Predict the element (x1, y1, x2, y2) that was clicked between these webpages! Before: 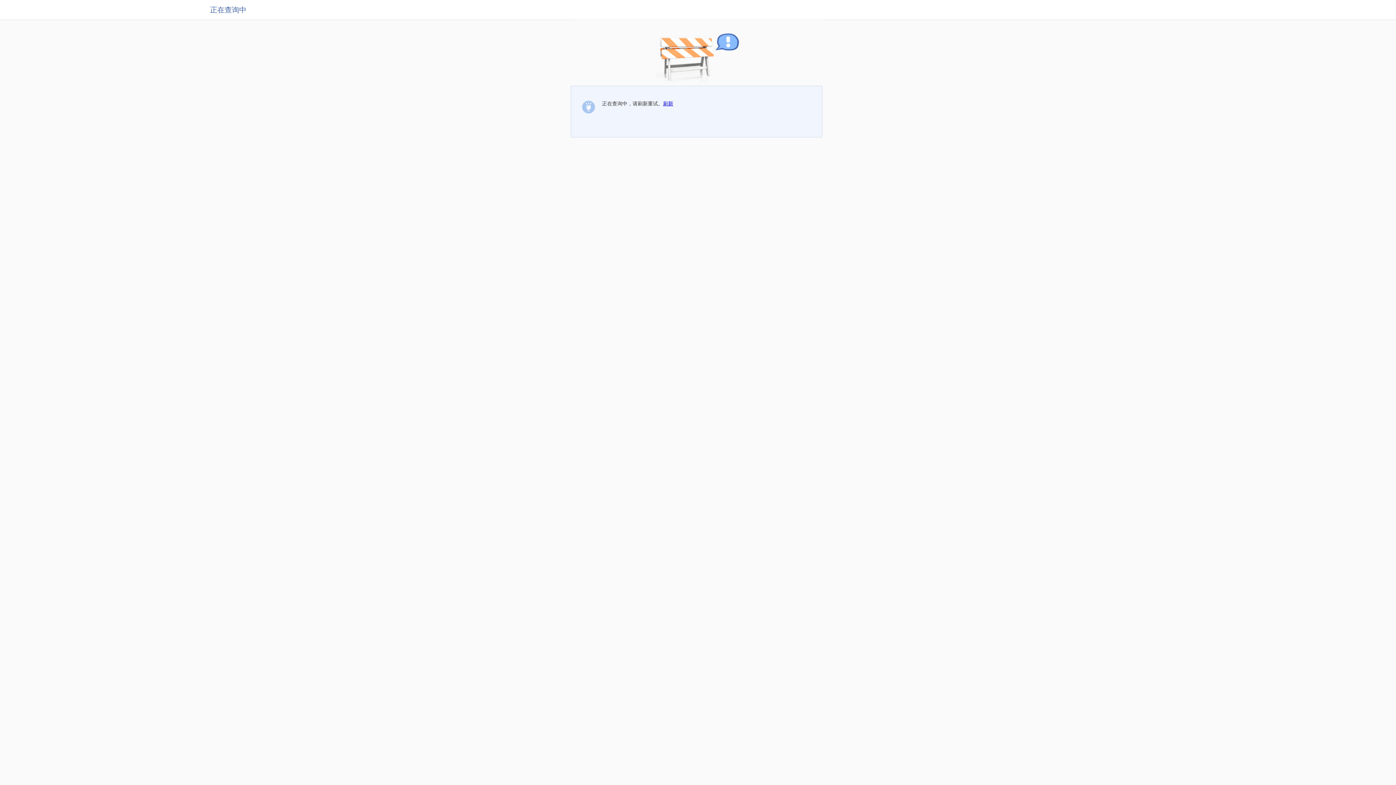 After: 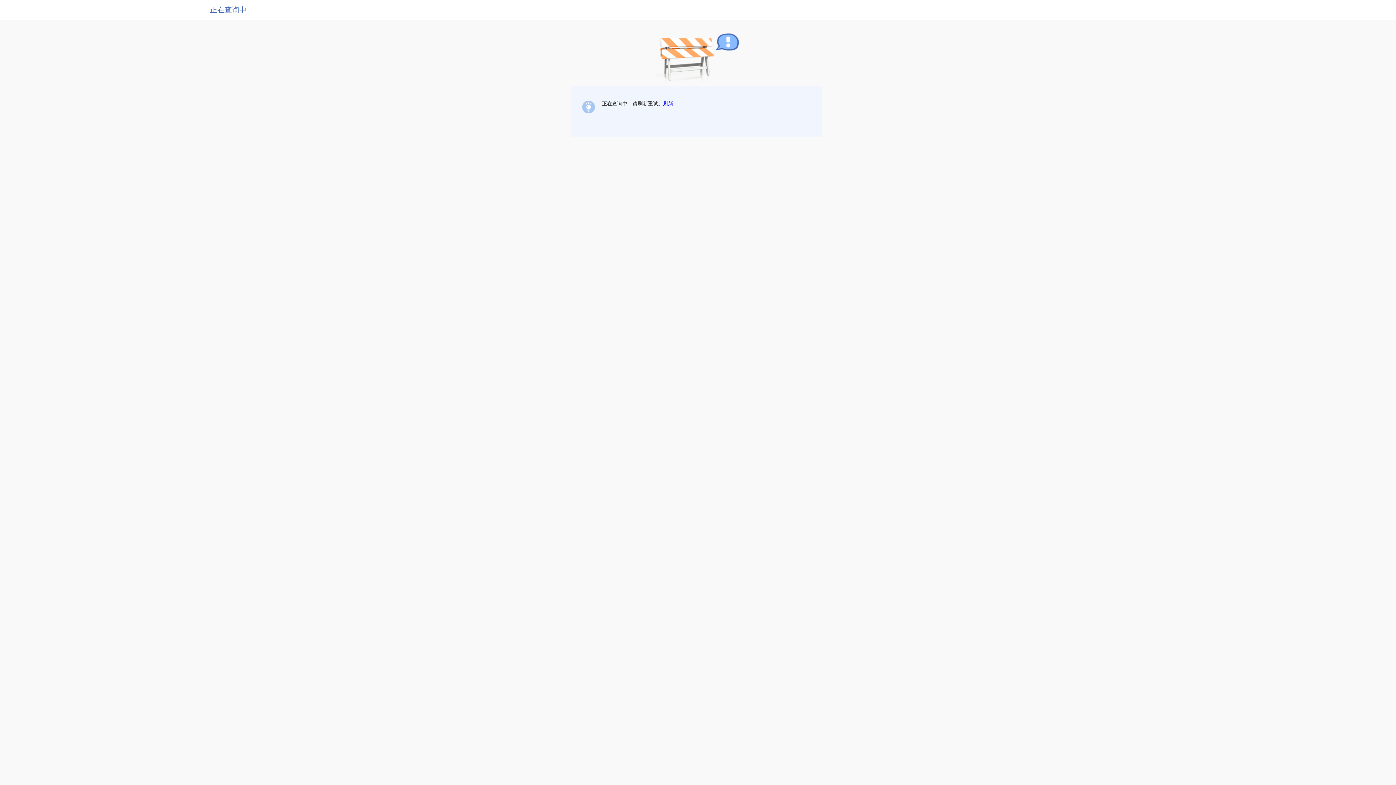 Action: label: 刷新 bbox: (663, 100, 673, 106)